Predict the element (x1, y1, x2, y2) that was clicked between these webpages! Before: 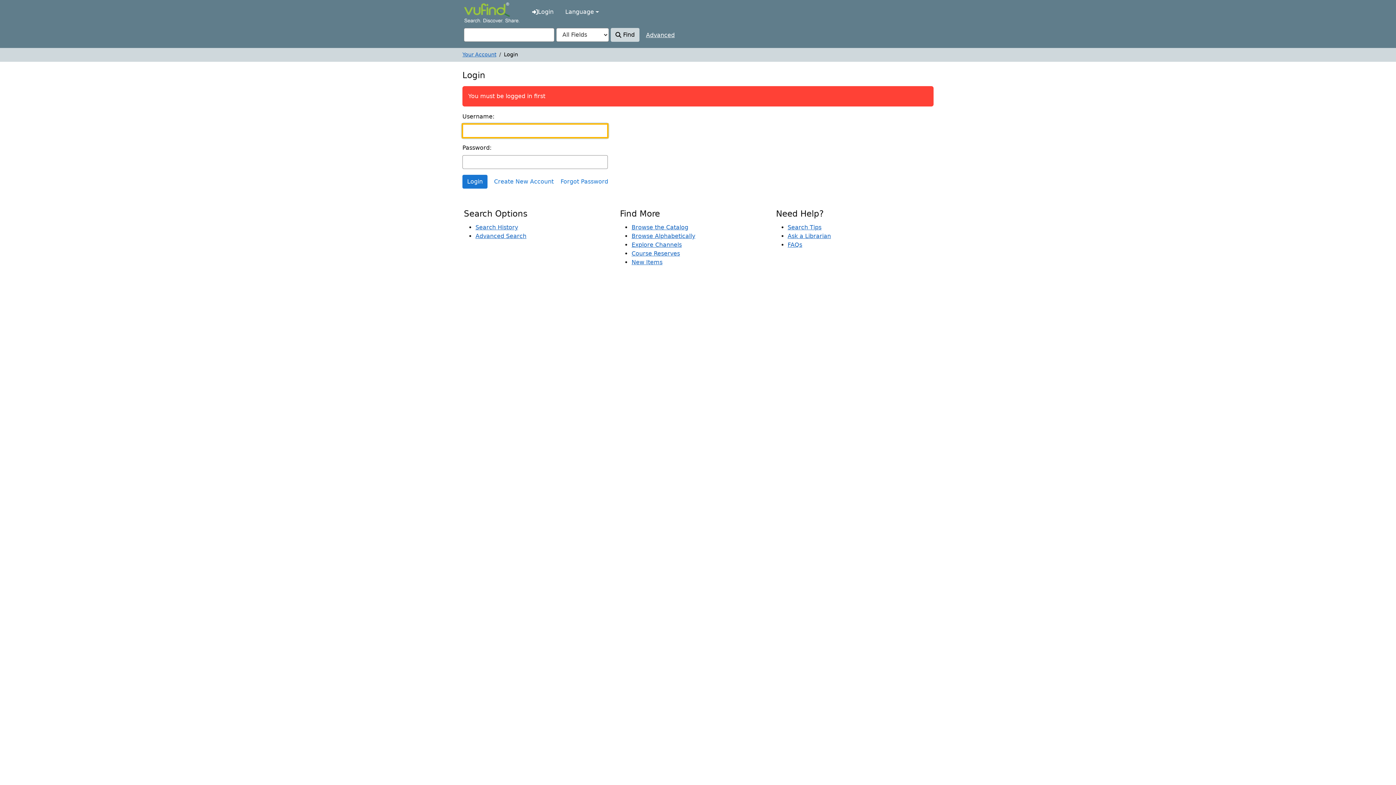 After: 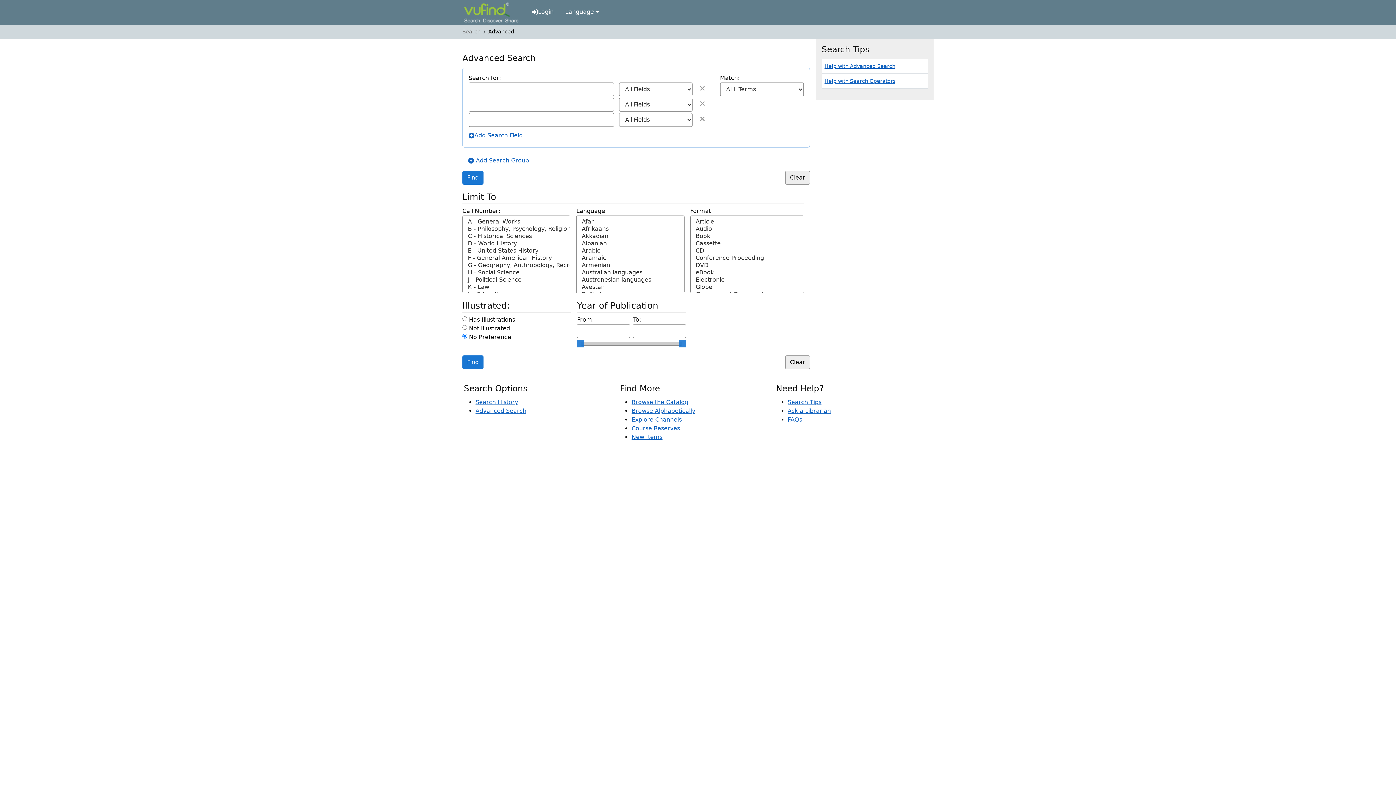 Action: label: Advanced Search bbox: (475, 232, 526, 239)